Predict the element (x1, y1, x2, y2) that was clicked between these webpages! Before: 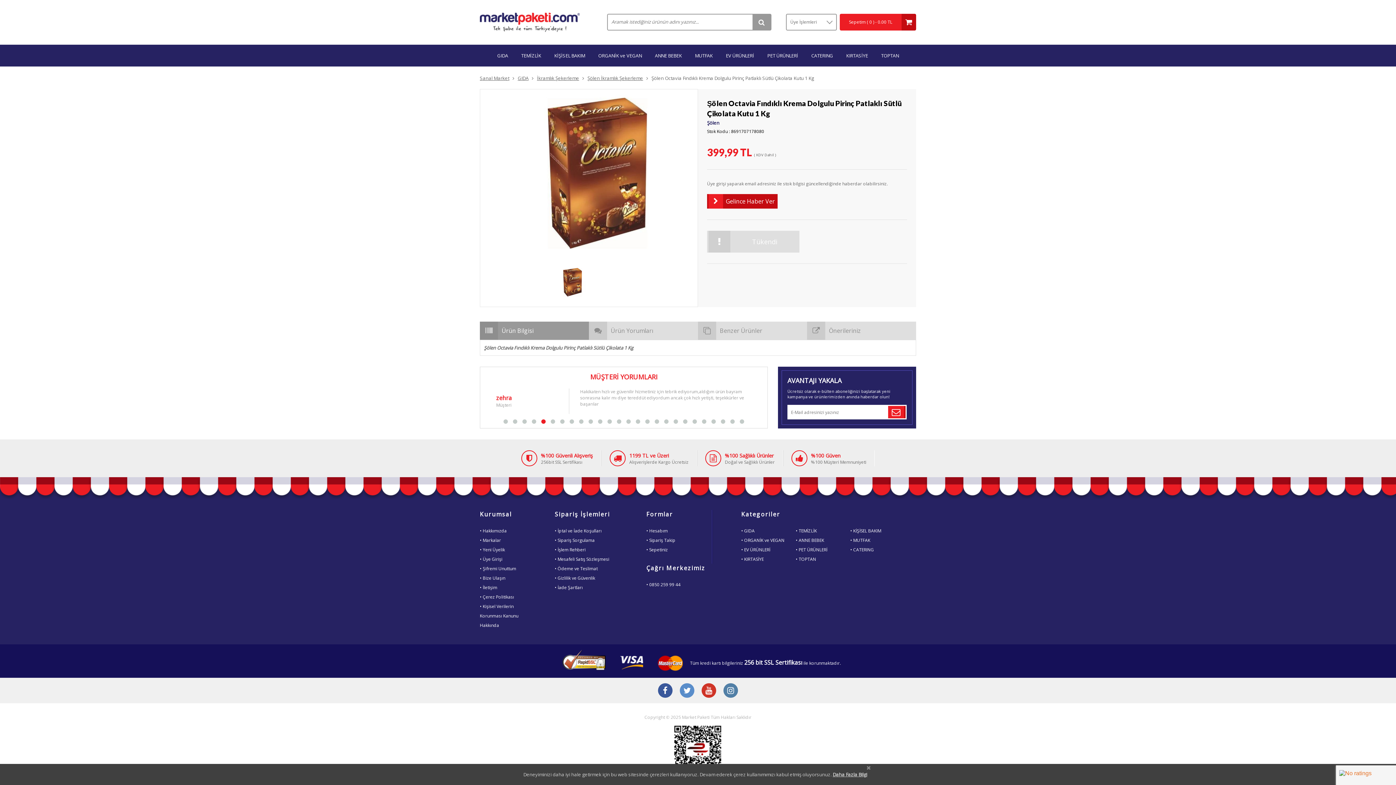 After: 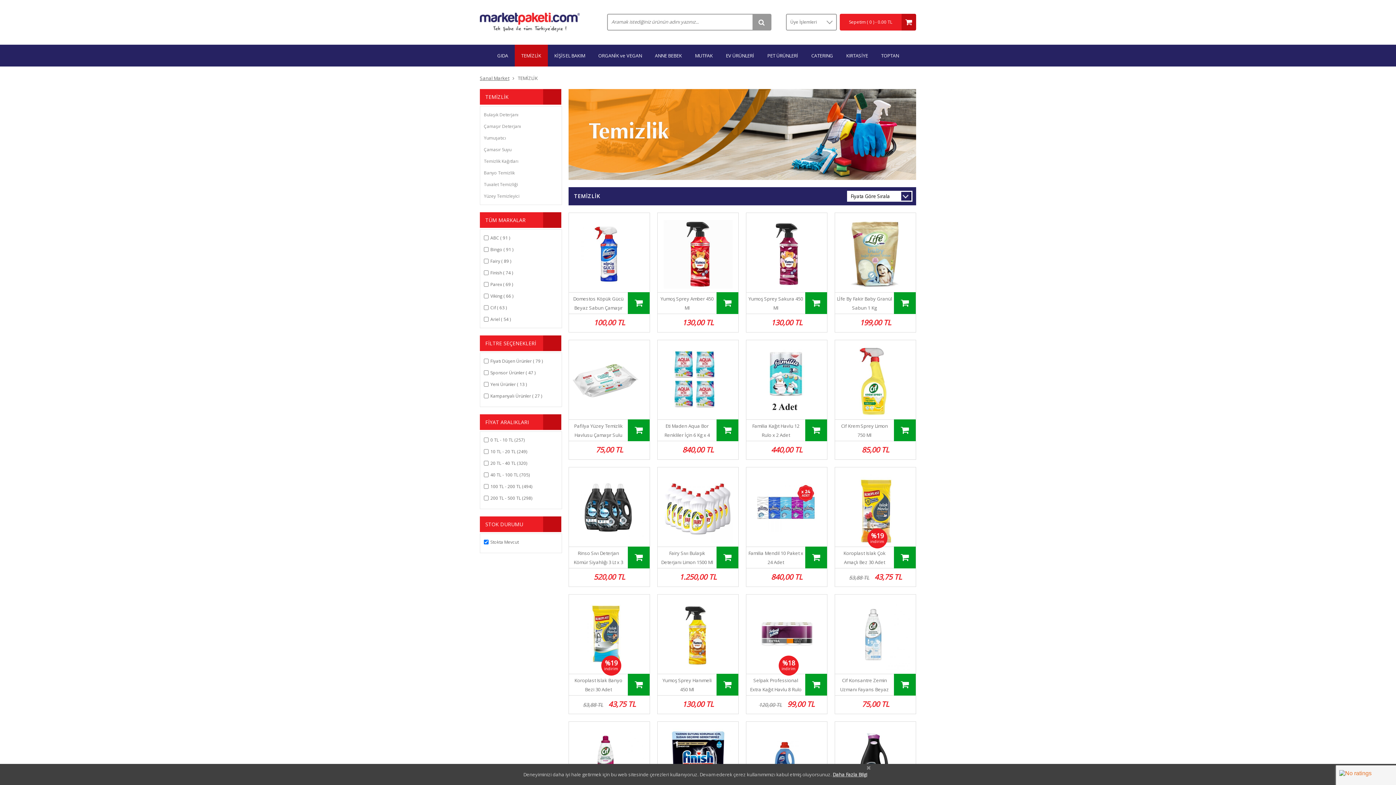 Action: label: TEMİZLİK bbox: (514, 44, 547, 66)